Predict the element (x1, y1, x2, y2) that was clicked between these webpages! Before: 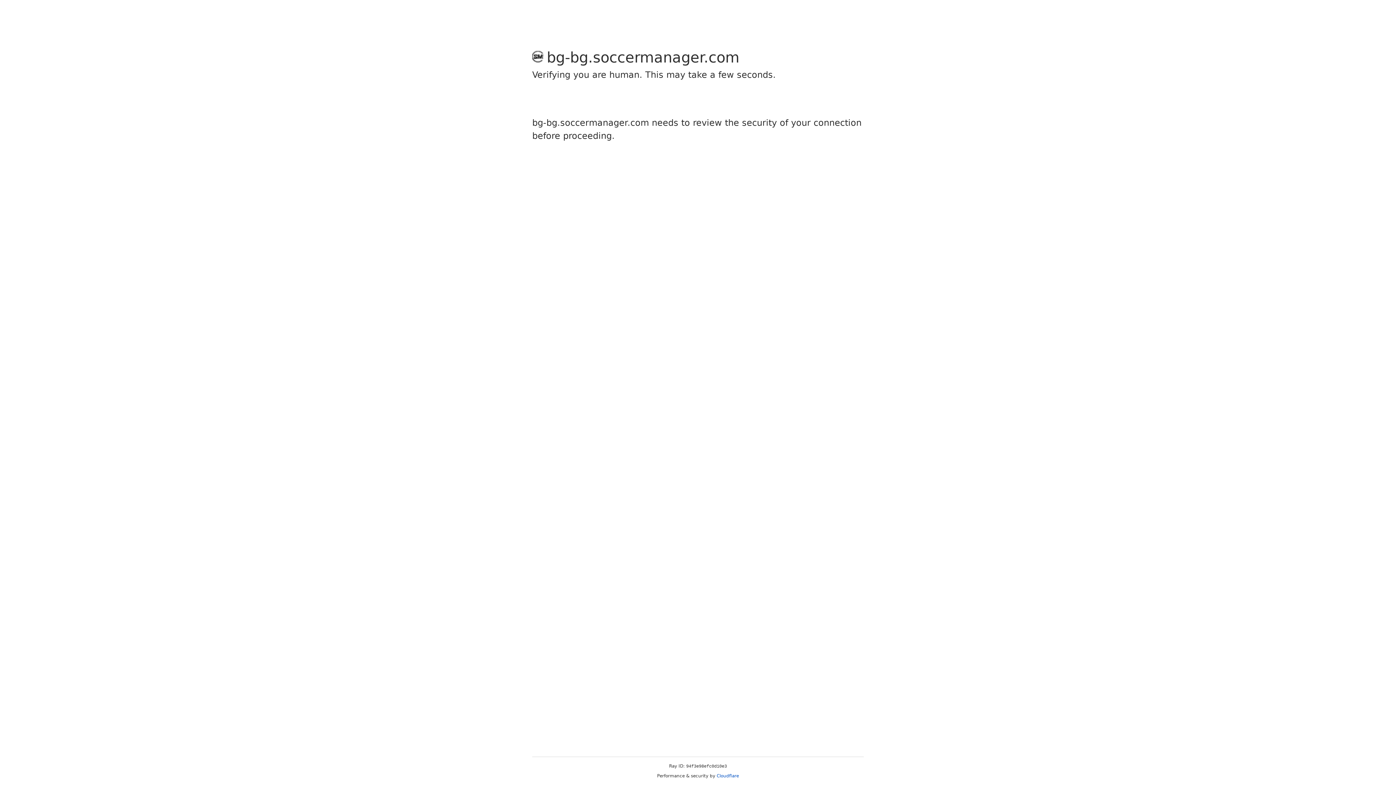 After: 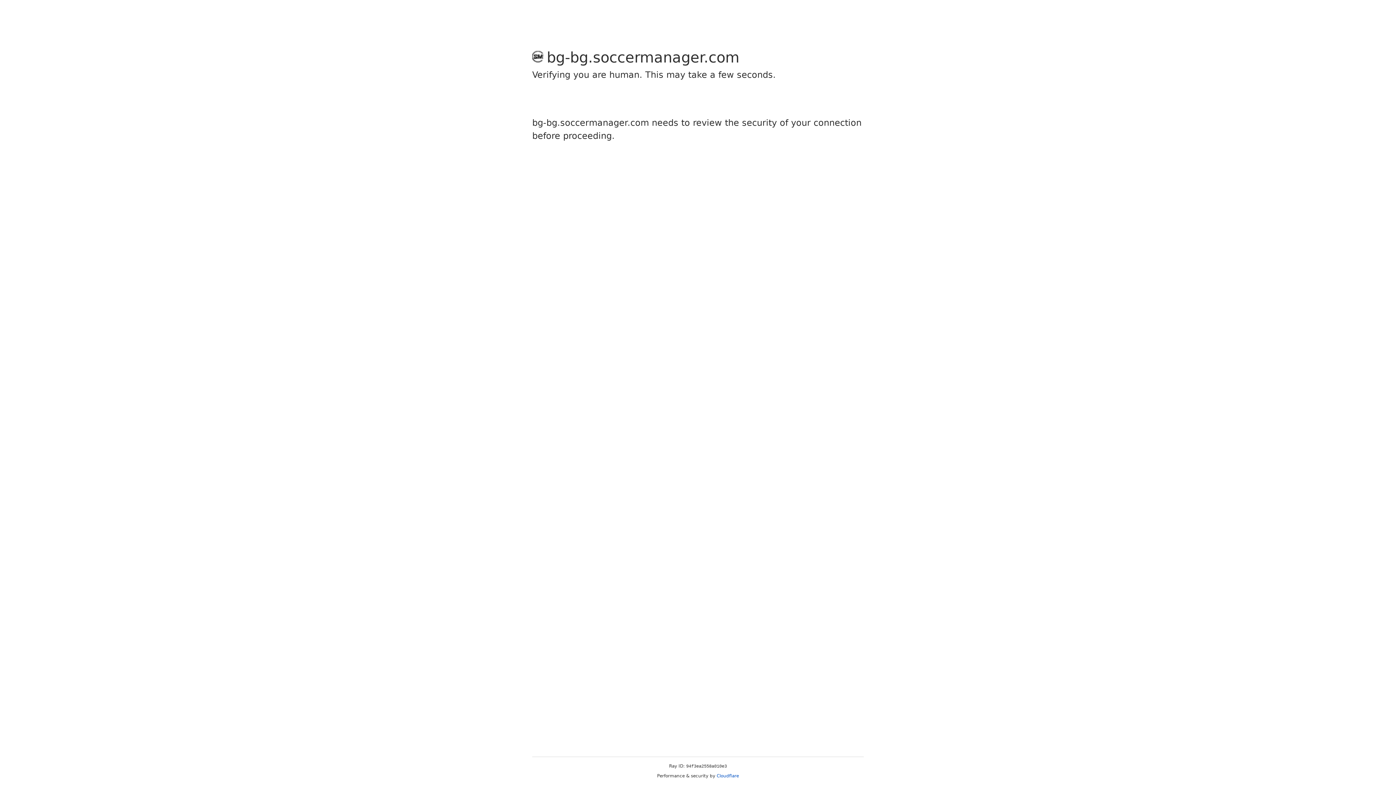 Action: label: Cloudflare bbox: (716, 773, 739, 778)